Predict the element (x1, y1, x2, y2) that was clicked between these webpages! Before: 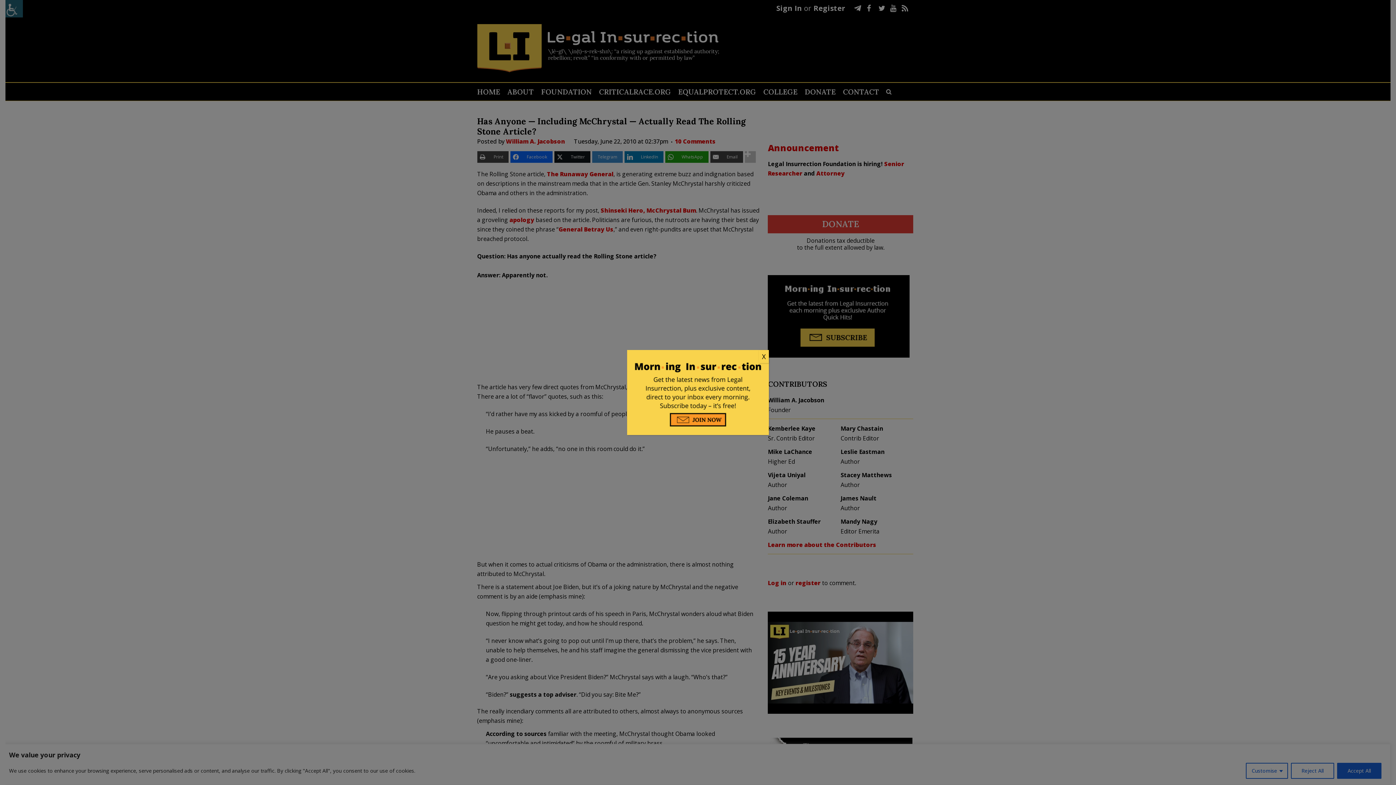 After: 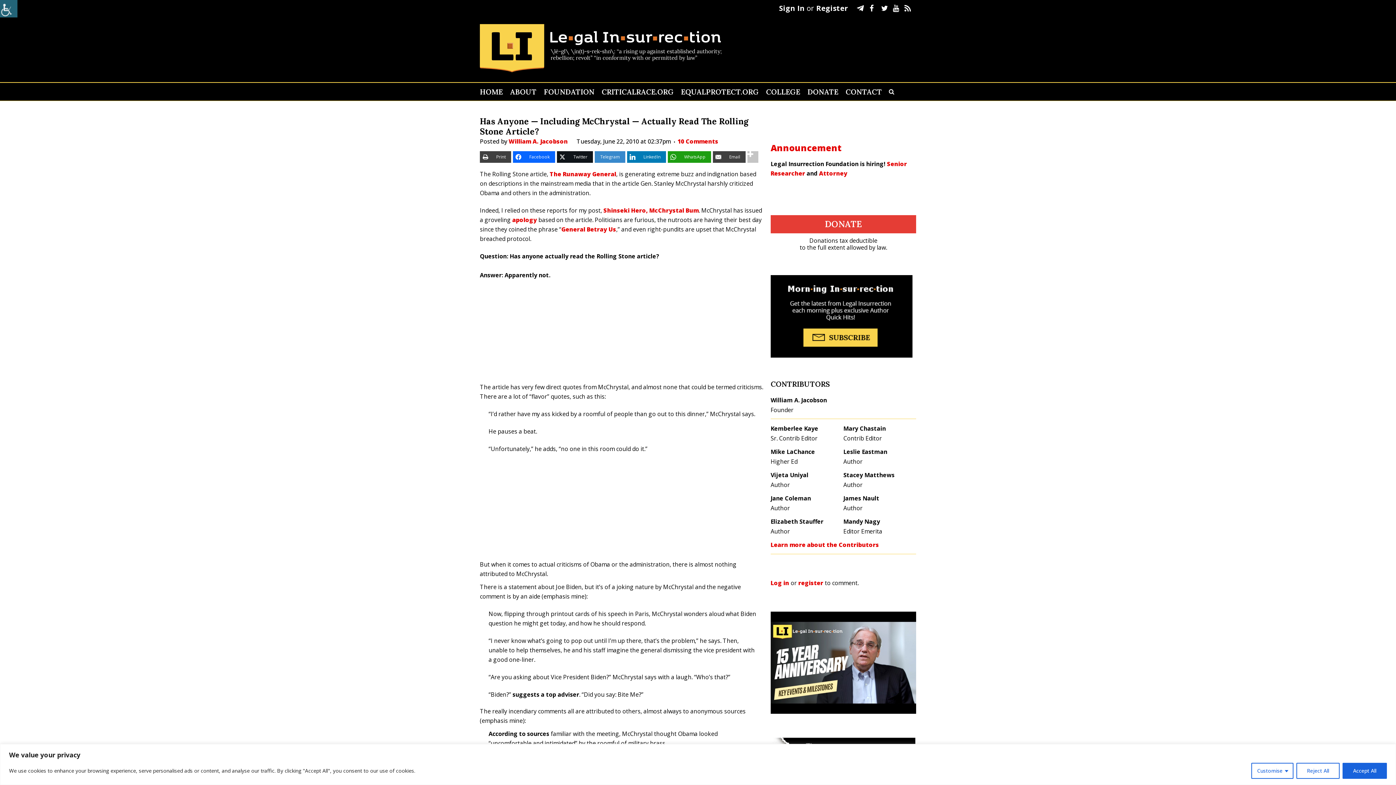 Action: bbox: (758, 350, 769, 363) label: Close